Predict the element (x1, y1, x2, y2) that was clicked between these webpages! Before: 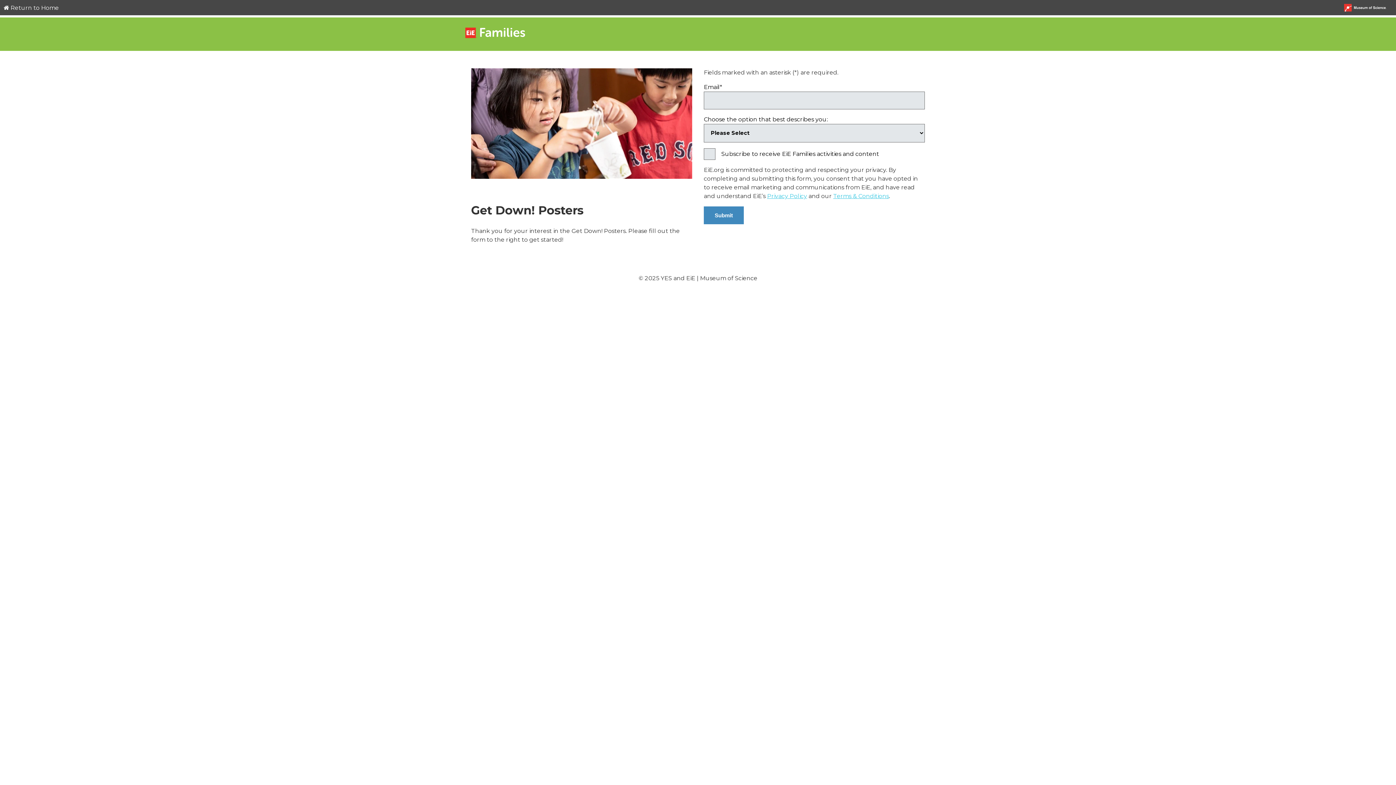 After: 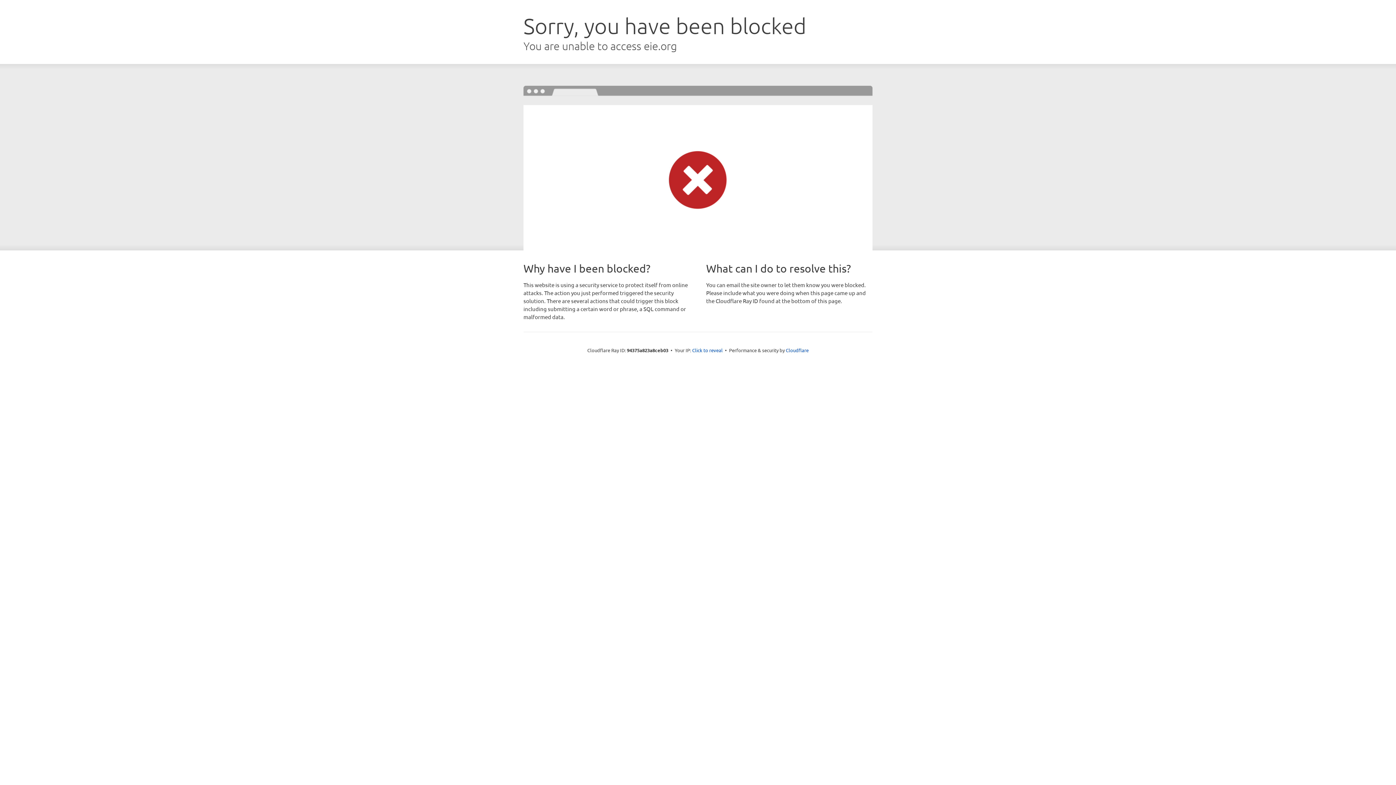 Action: bbox: (0, 0, 62, 14) label:  Return to Home